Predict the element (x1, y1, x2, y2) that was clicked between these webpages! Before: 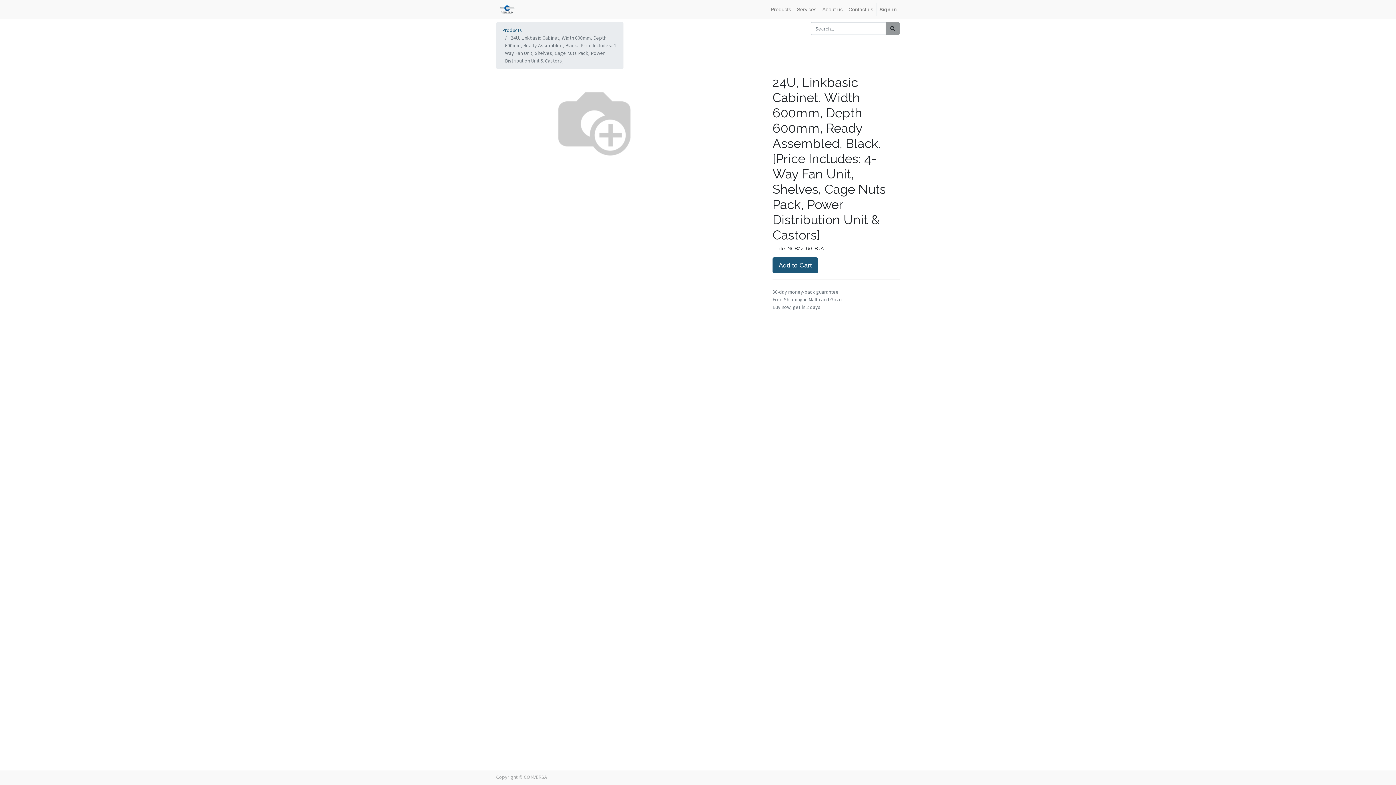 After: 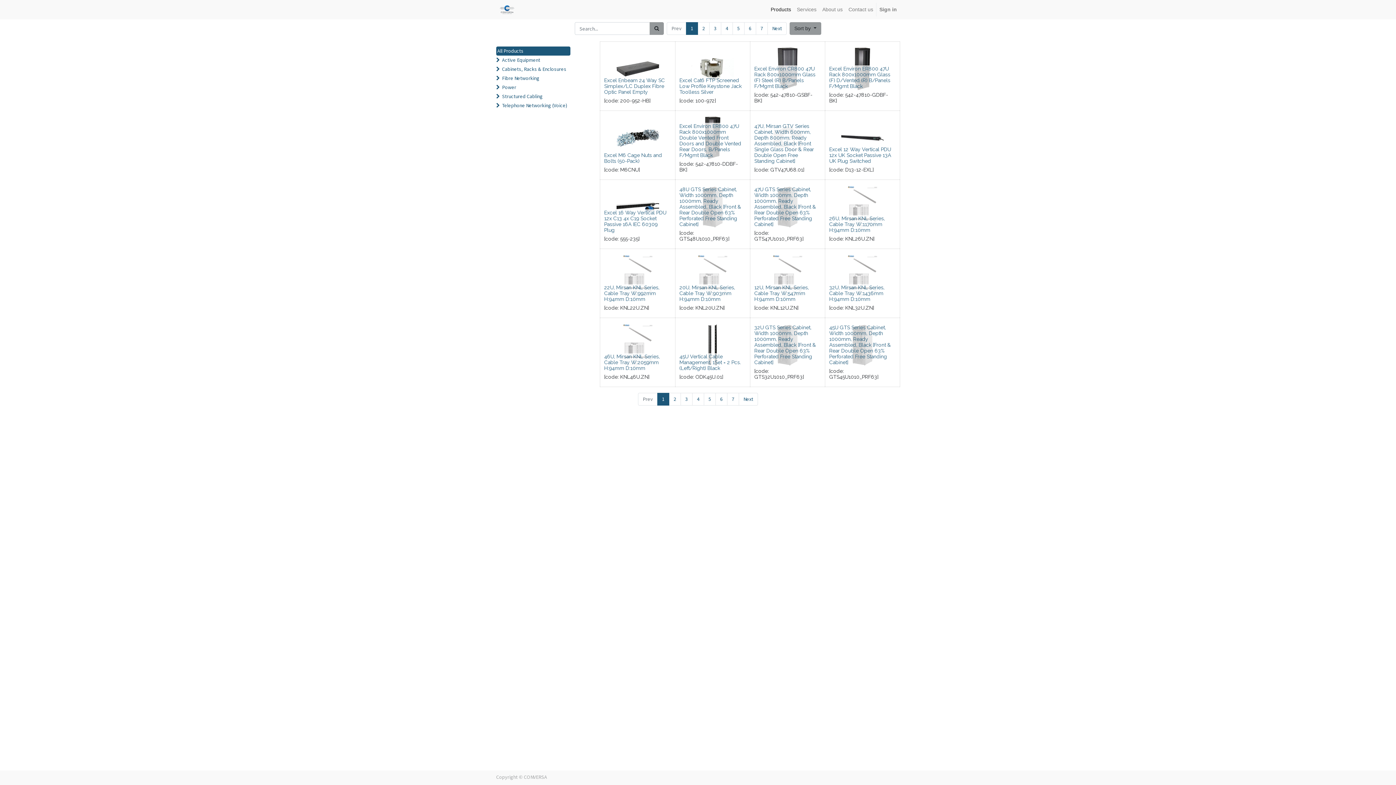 Action: bbox: (502, 26, 522, 33) label: Products